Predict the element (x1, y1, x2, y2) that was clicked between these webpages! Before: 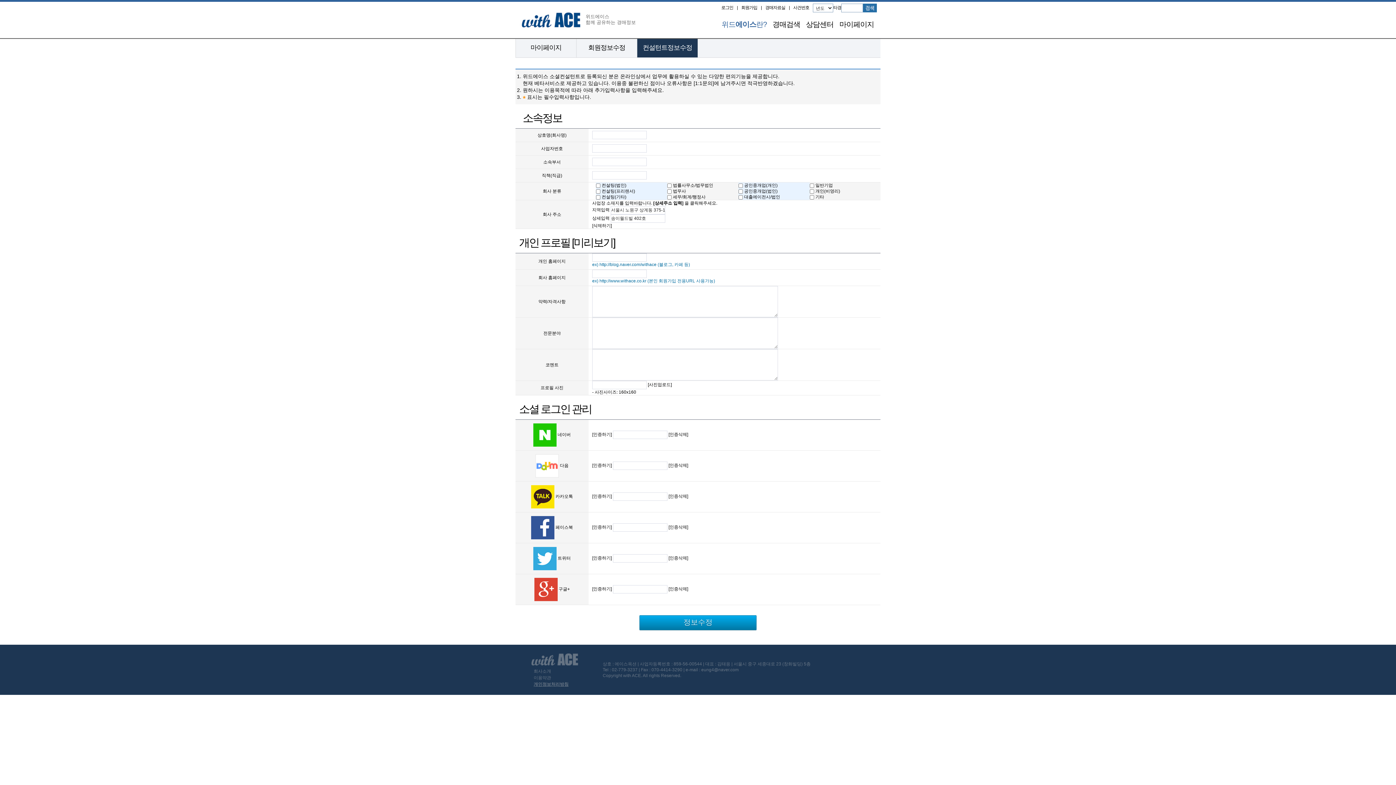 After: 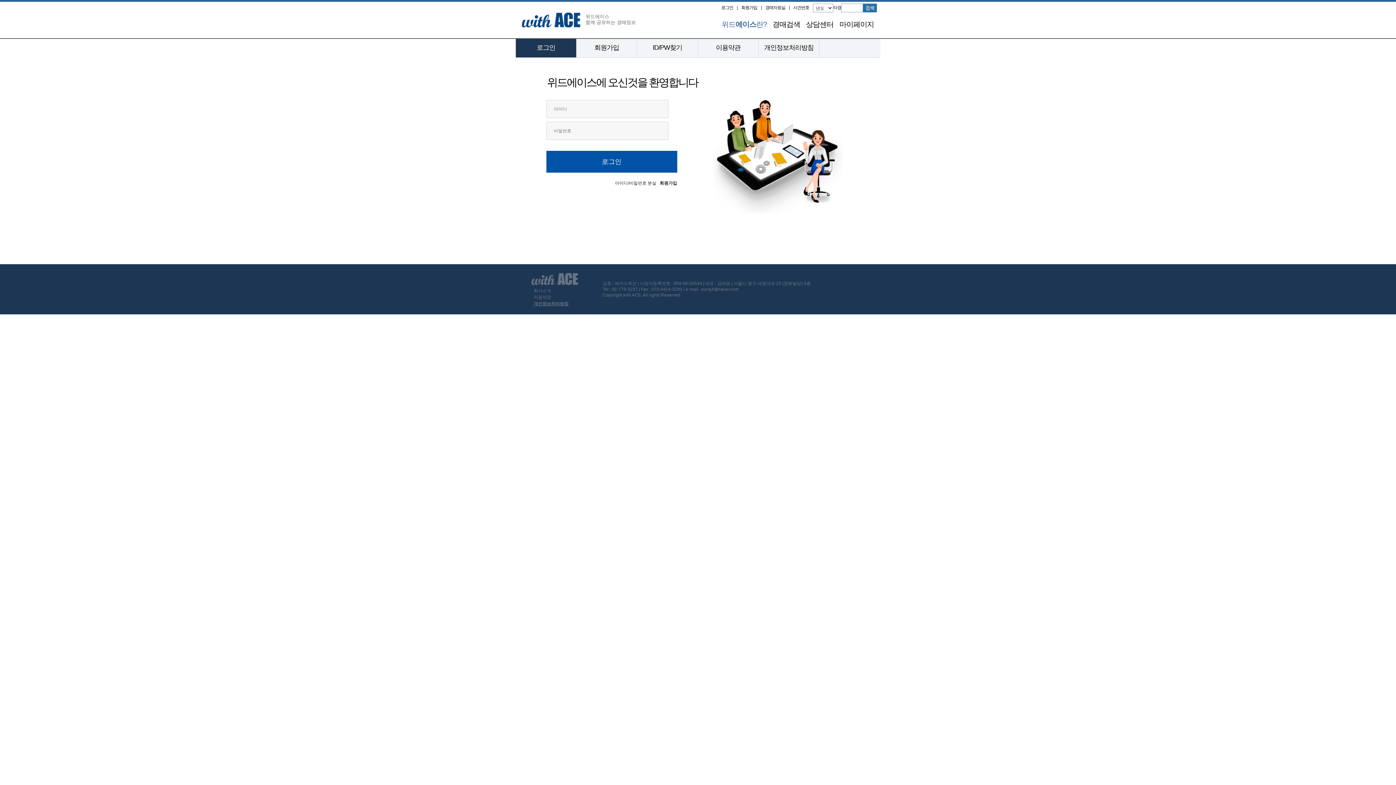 Action: label: 로그인 bbox: (721, 5, 733, 10)